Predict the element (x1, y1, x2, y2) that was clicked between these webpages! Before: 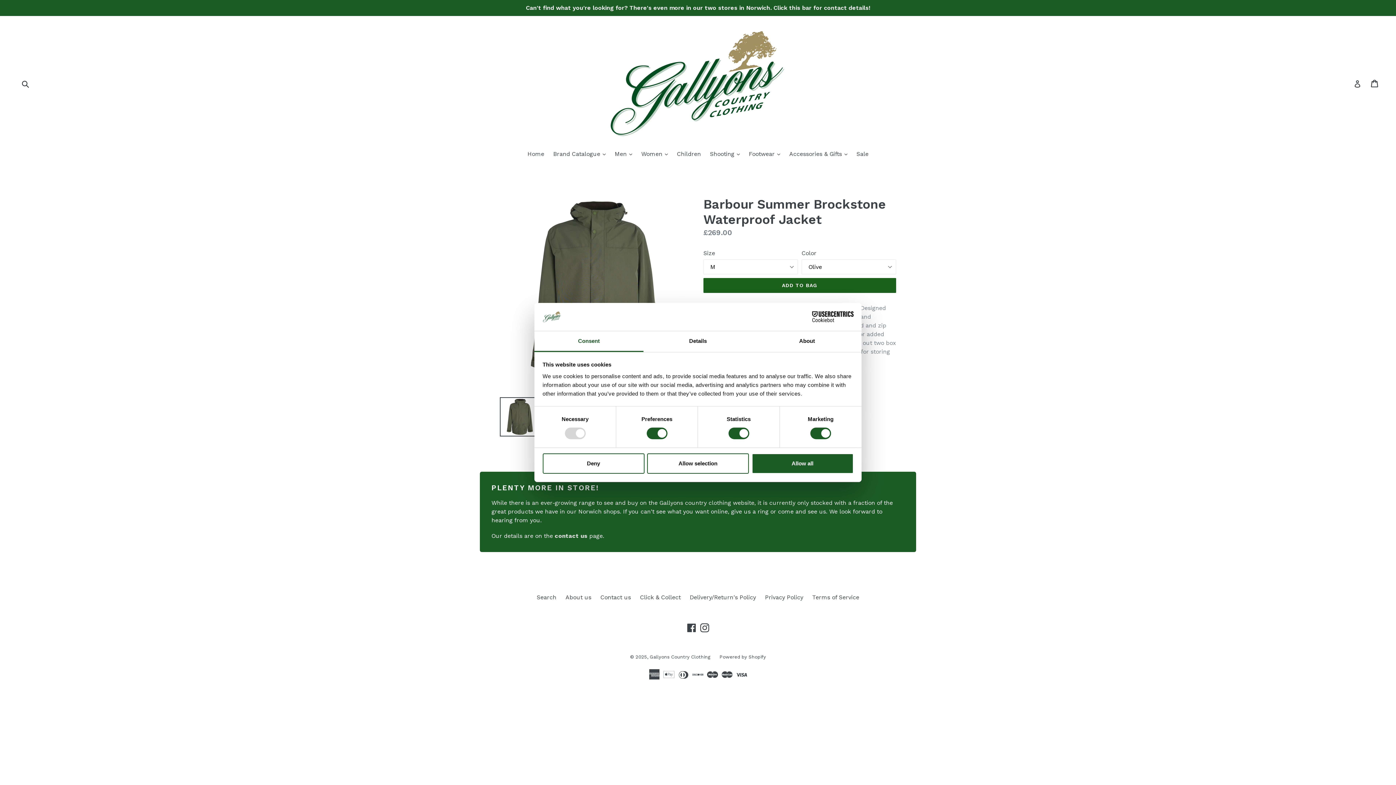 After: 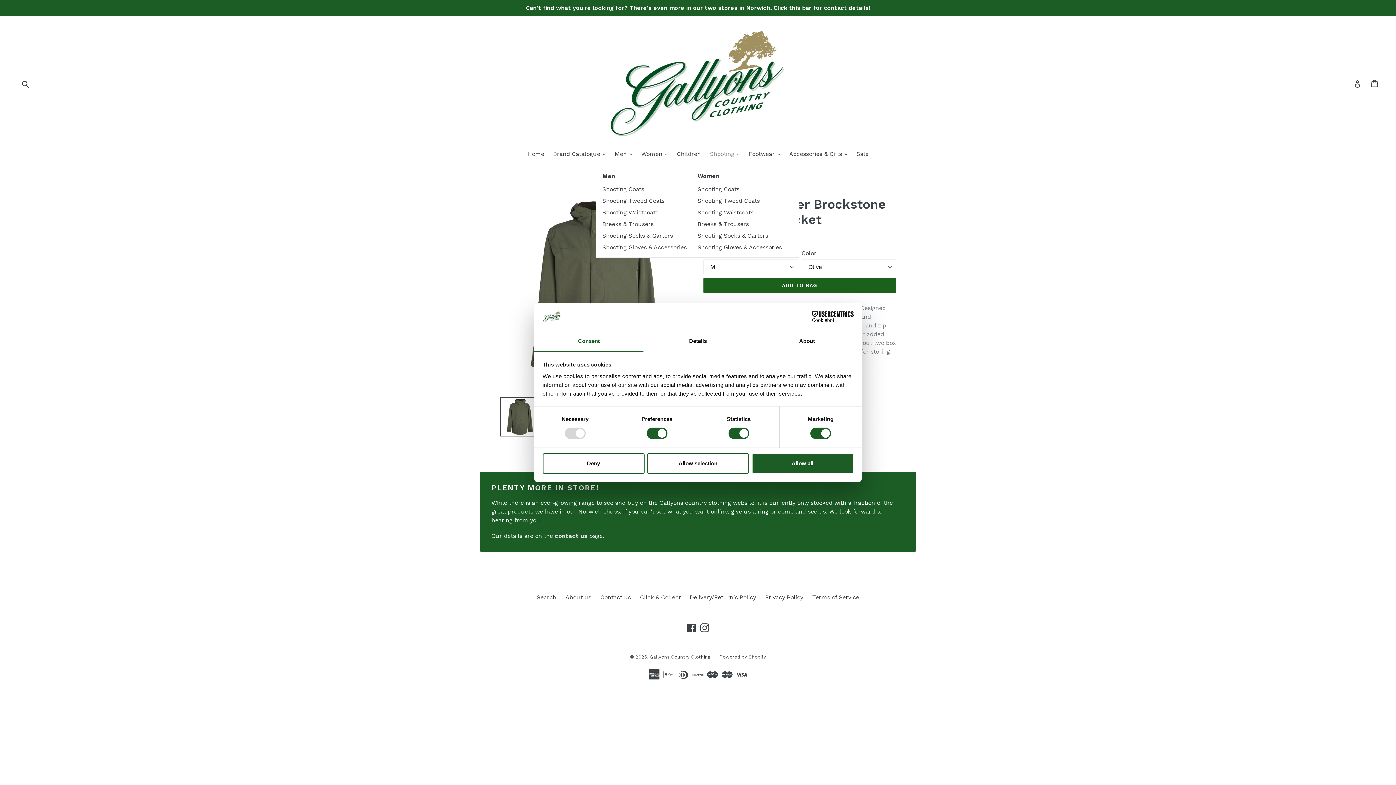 Action: bbox: (706, 149, 743, 159) label: Shooting 
expand